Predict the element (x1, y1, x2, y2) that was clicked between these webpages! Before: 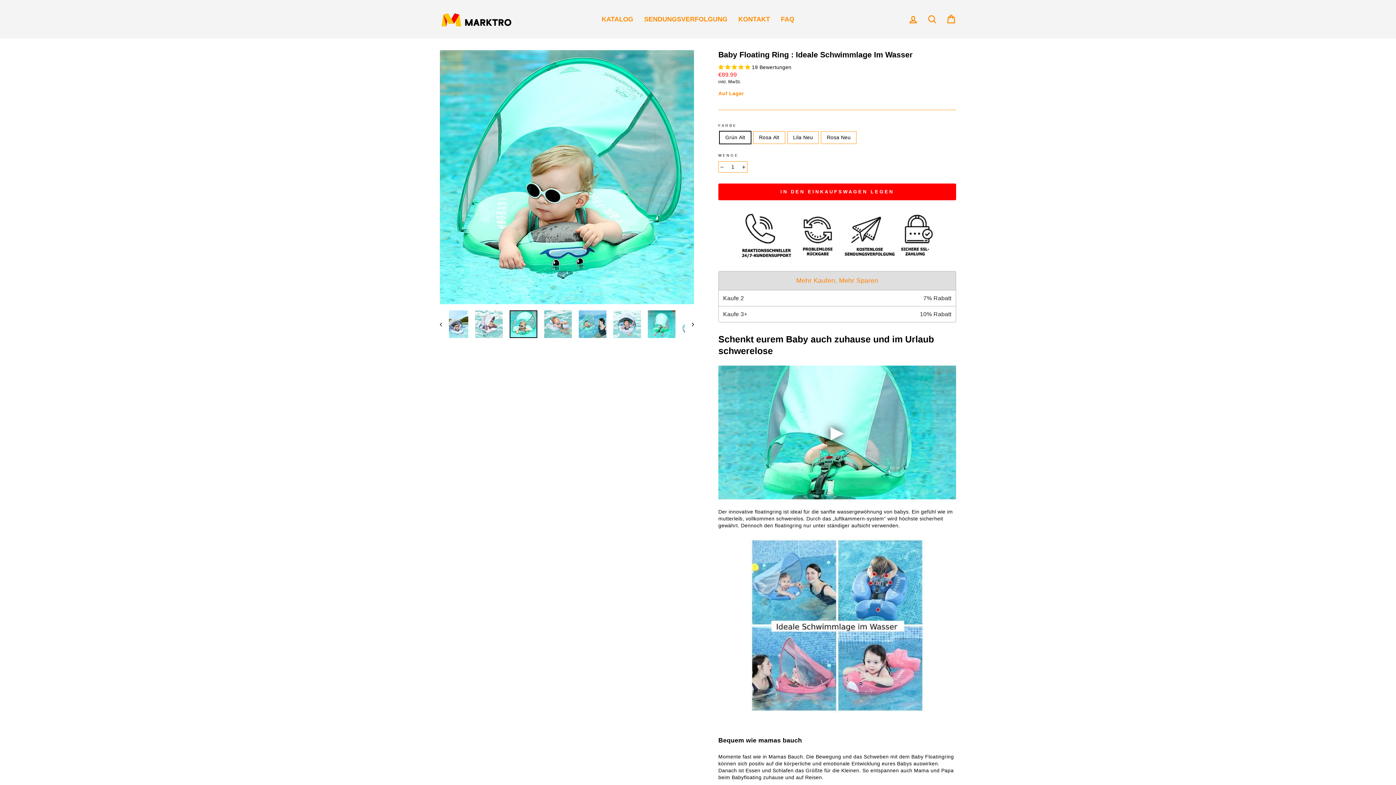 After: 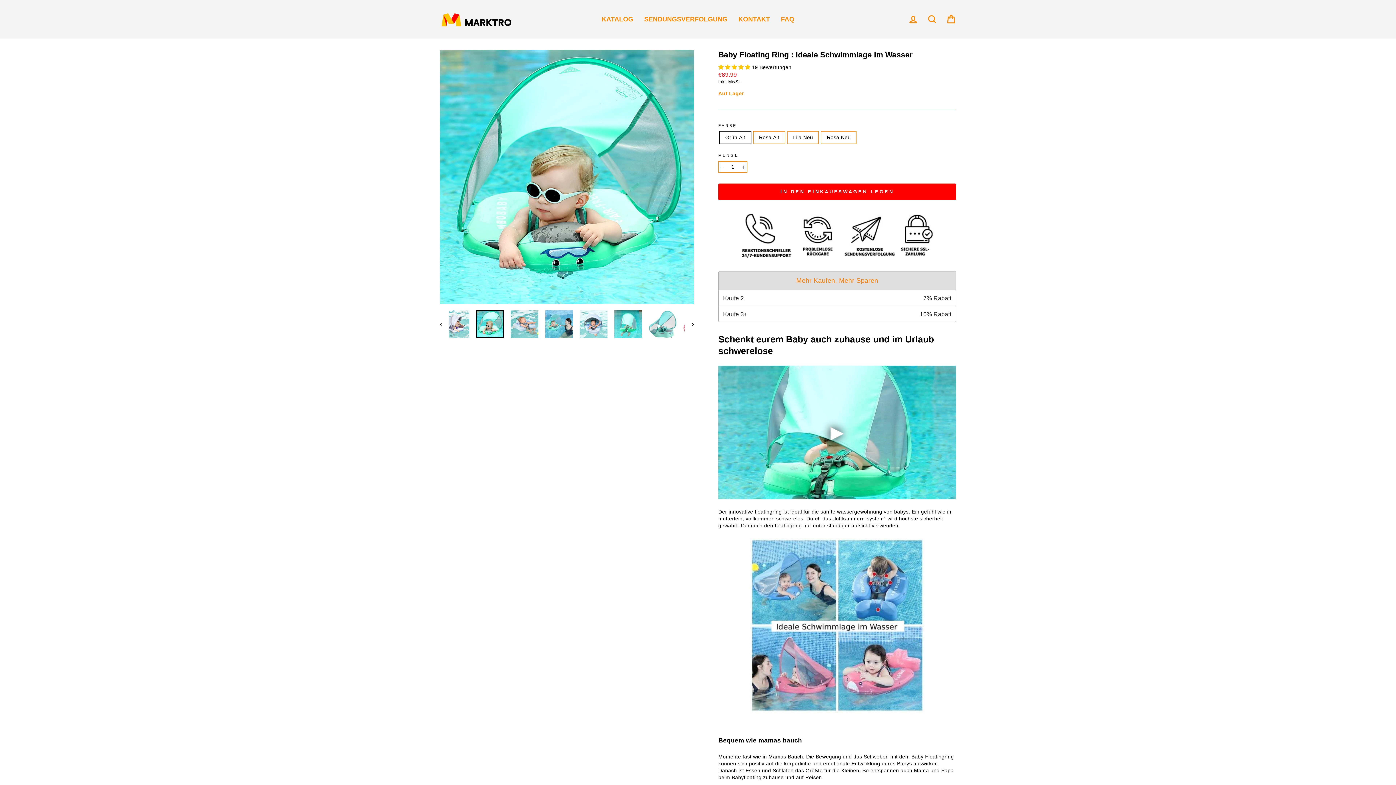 Action: bbox: (509, 310, 537, 338)